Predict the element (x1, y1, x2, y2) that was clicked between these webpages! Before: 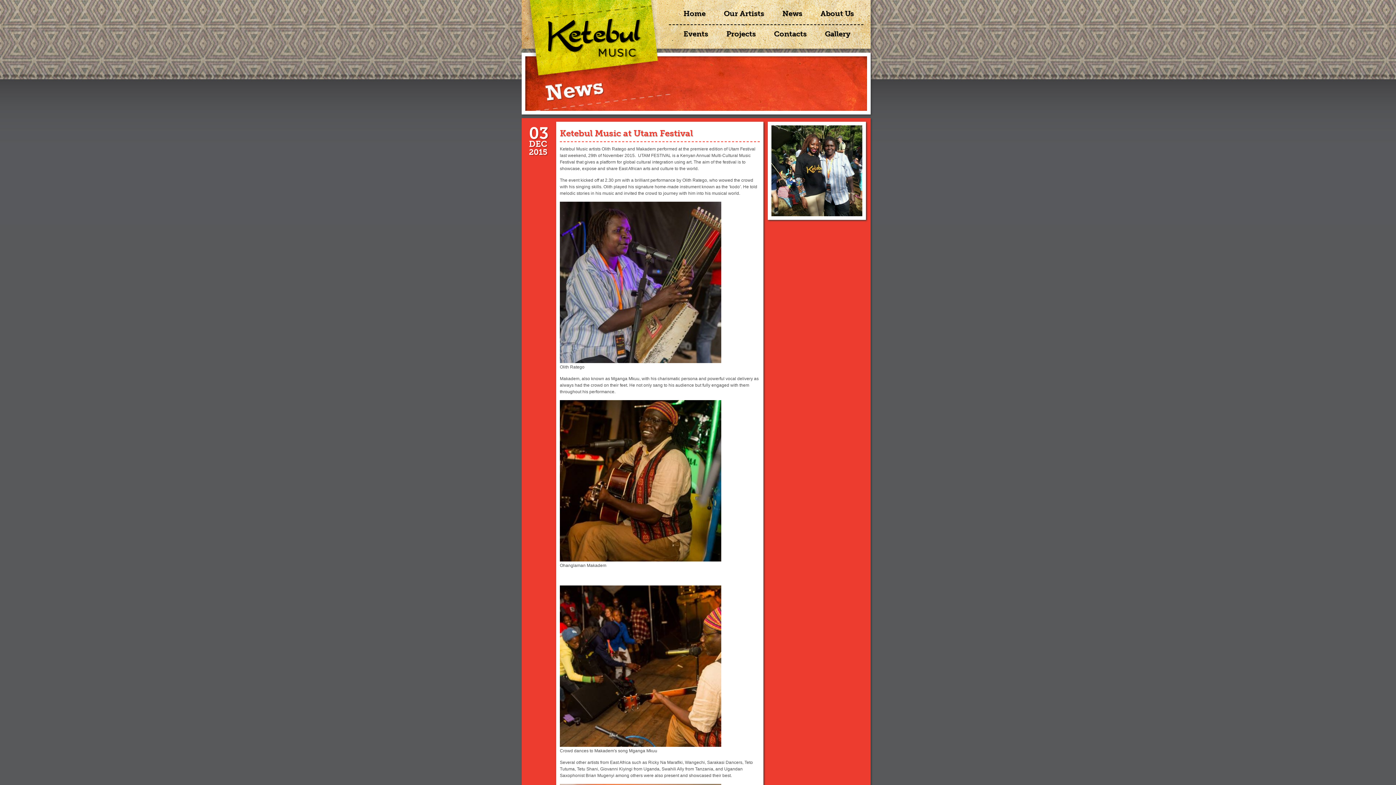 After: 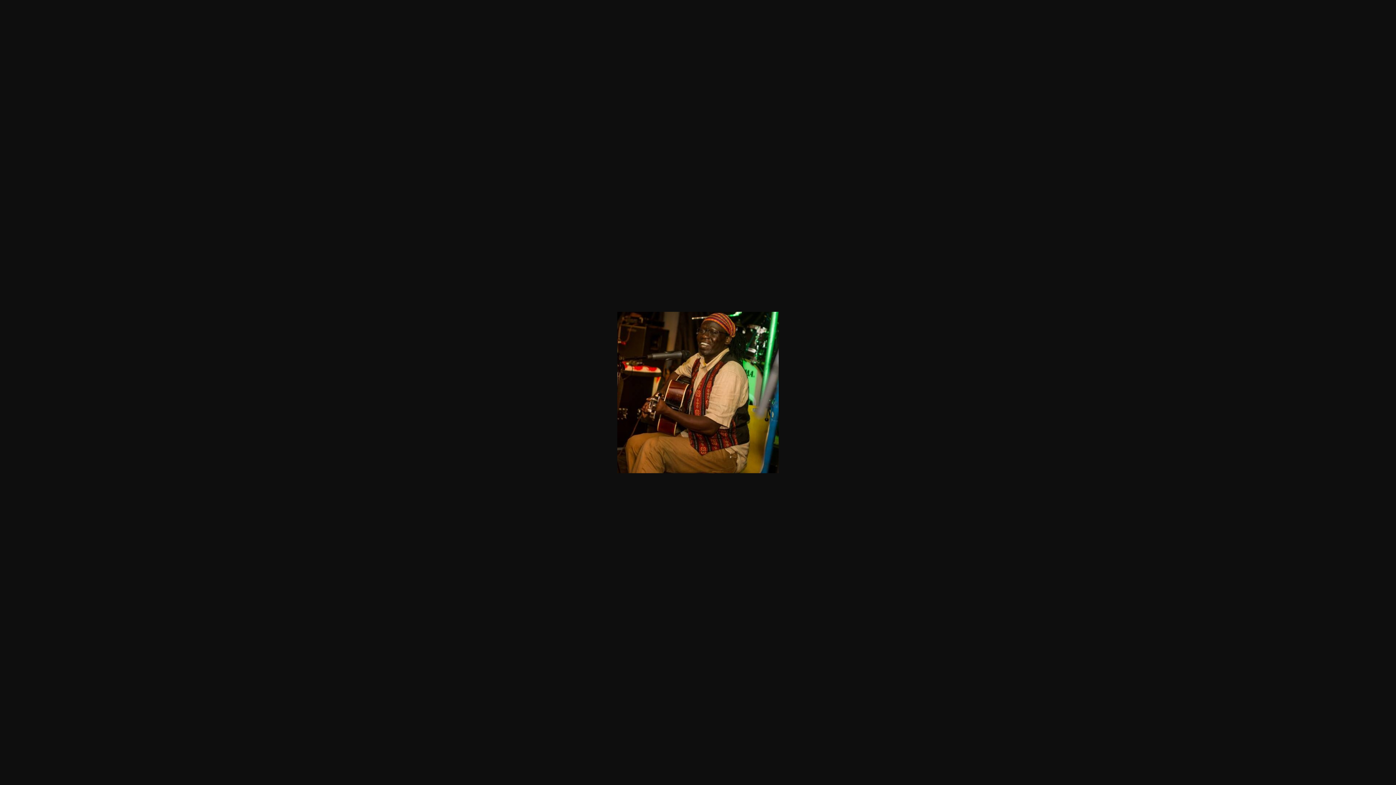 Action: bbox: (560, 557, 721, 562)